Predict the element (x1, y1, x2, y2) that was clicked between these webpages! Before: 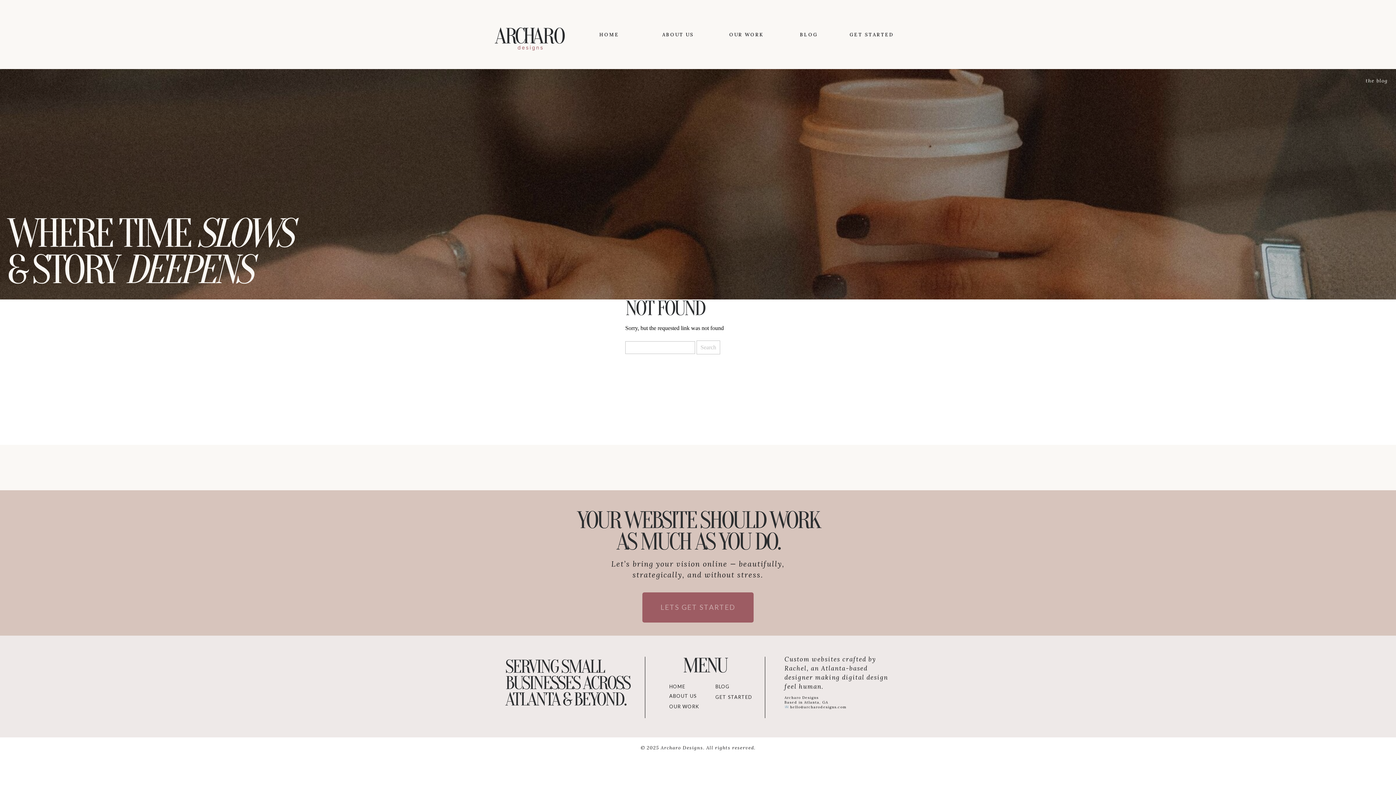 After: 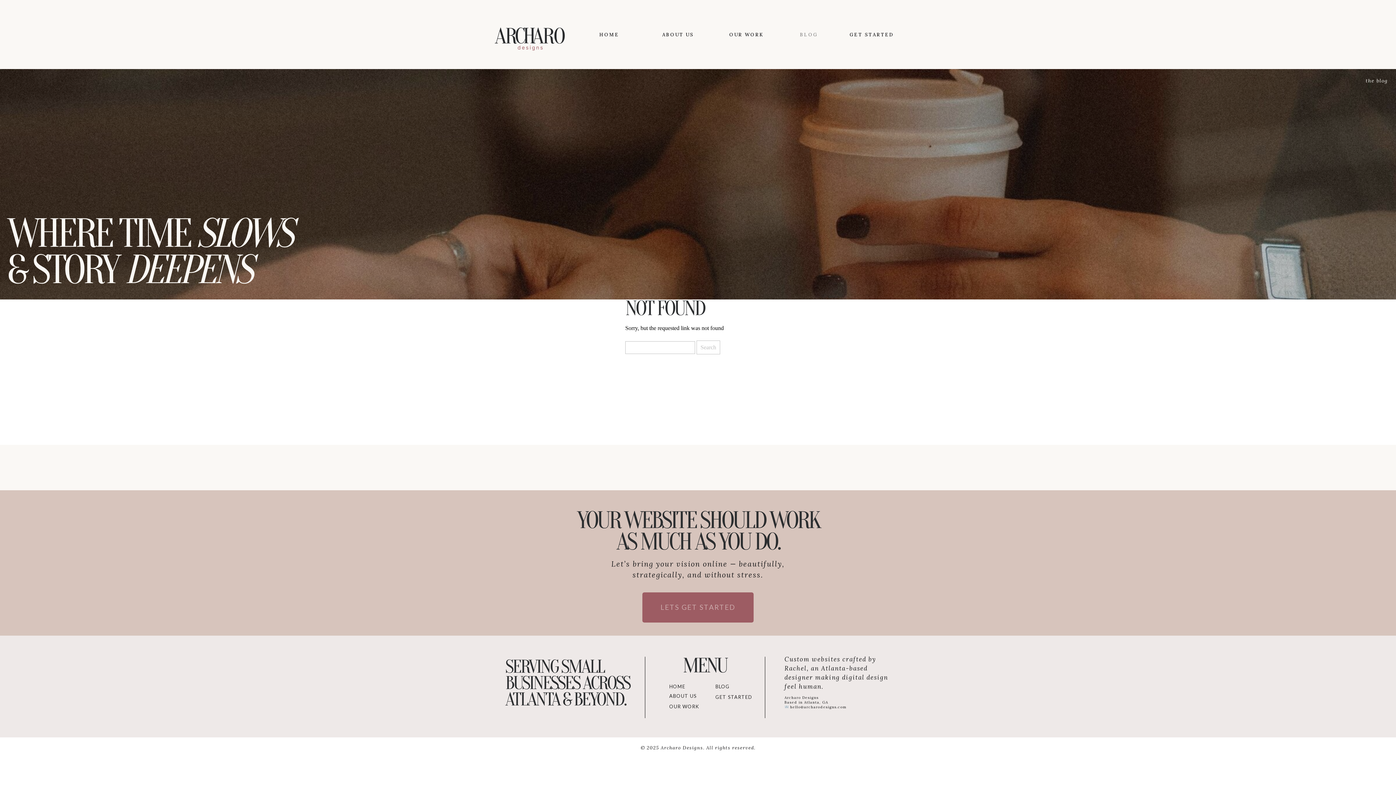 Action: bbox: (781, 31, 836, 41) label: BLOG
